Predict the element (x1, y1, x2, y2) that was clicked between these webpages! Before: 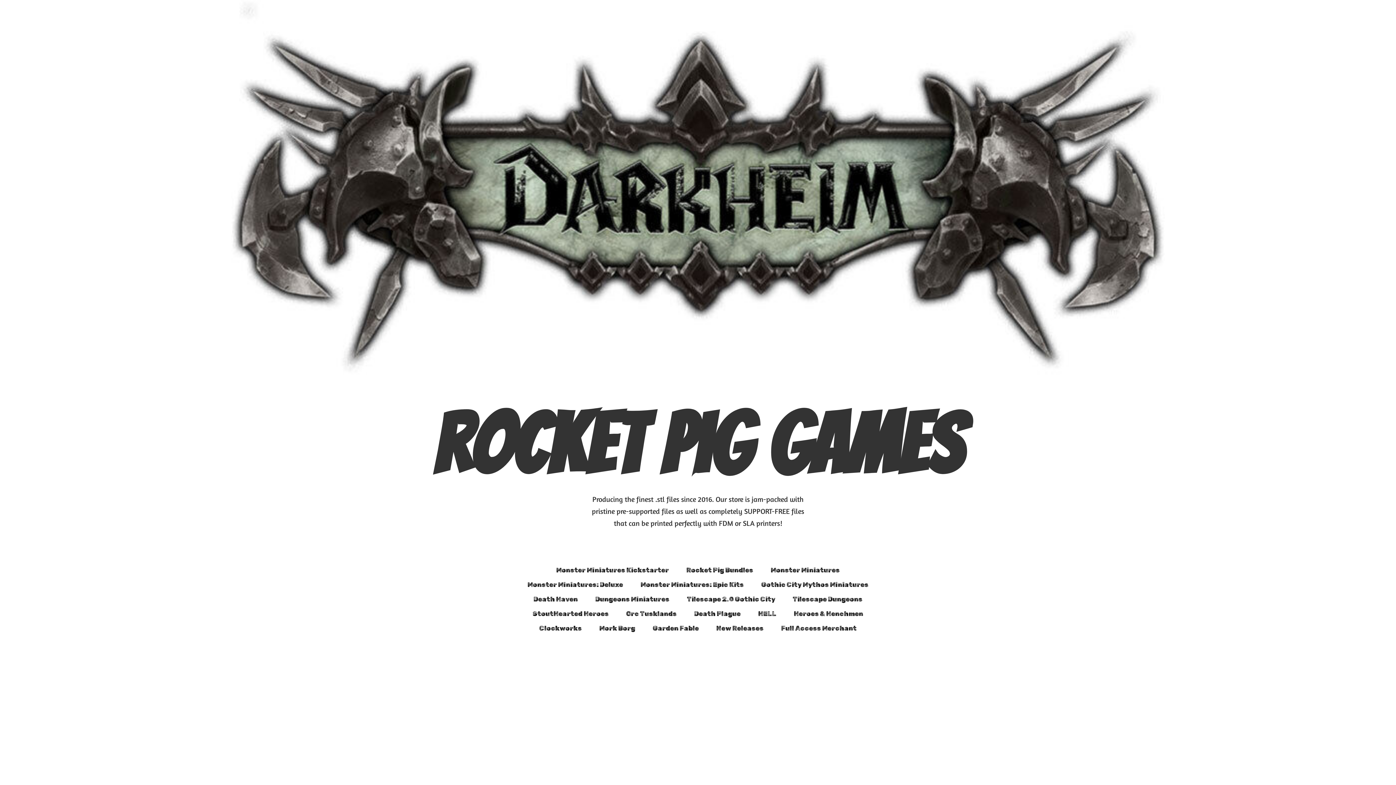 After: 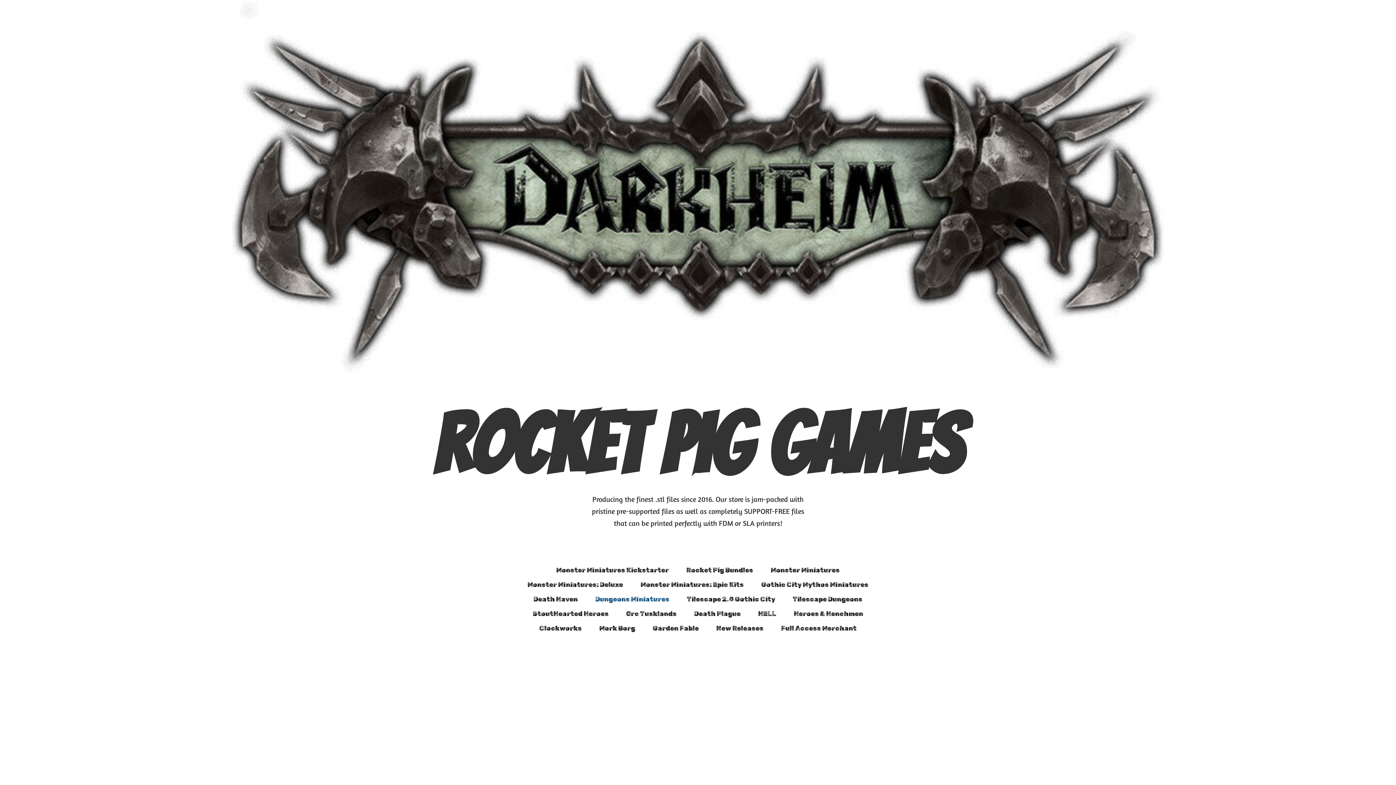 Action: label: Dungeons Miniatures bbox: (595, 593, 669, 605)